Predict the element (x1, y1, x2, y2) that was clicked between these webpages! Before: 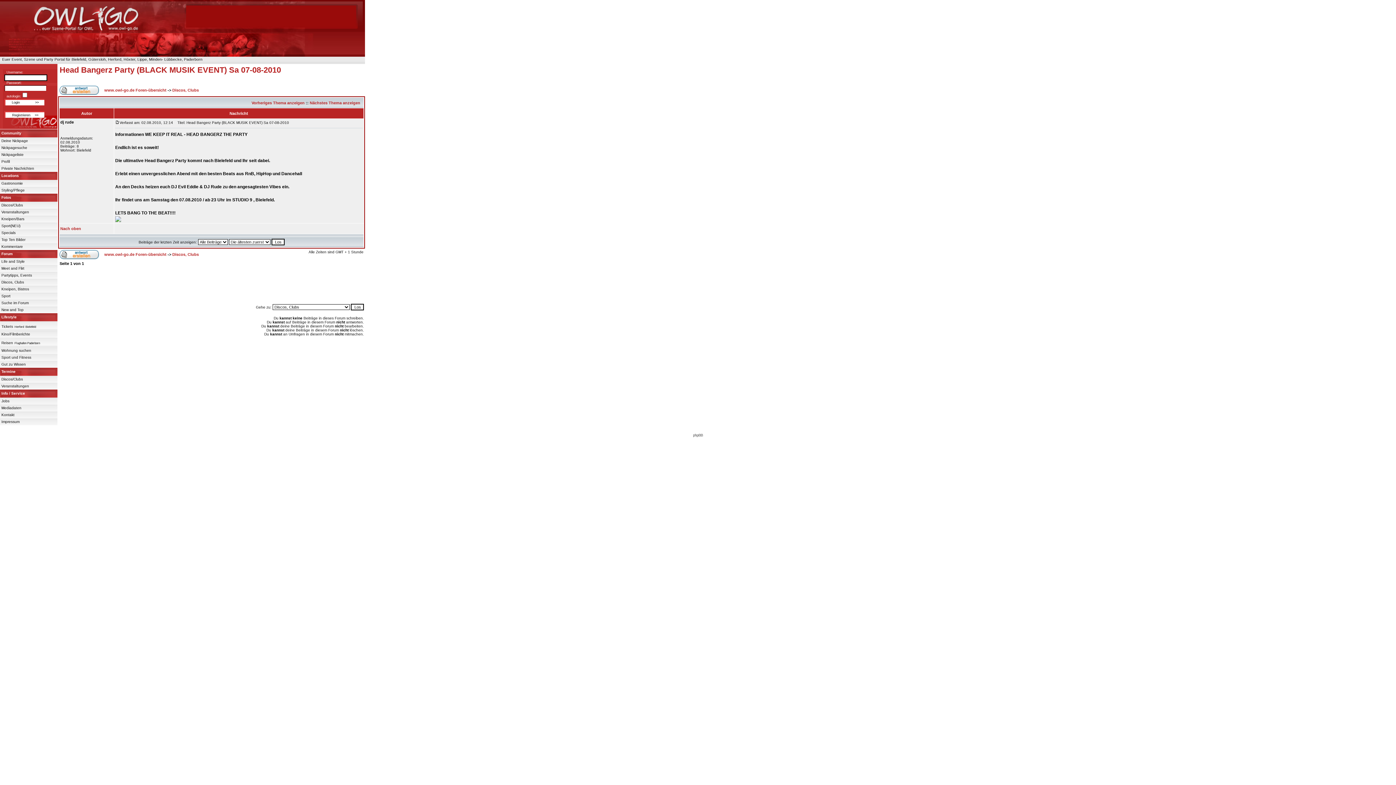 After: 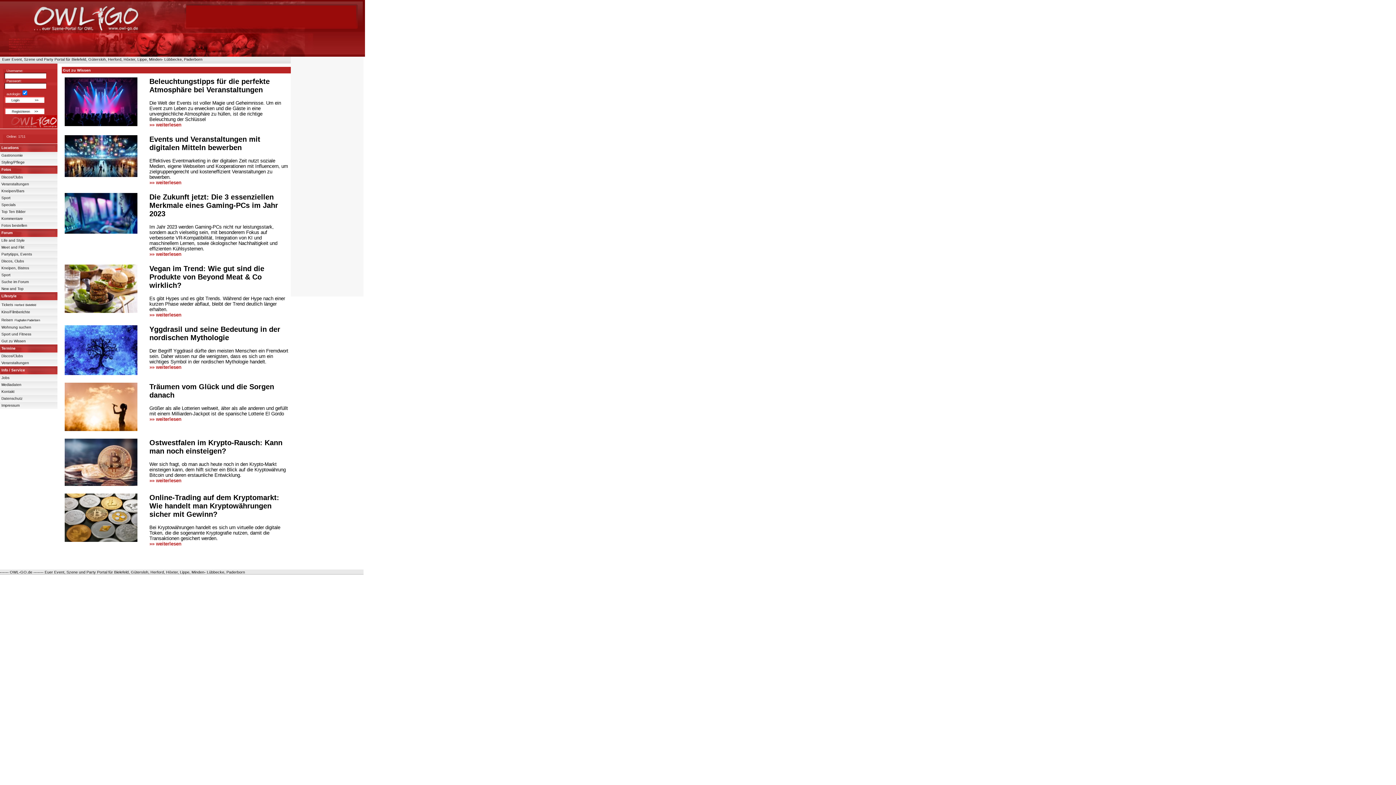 Action: bbox: (1, 362, 25, 366) label: Gut zu Wissen